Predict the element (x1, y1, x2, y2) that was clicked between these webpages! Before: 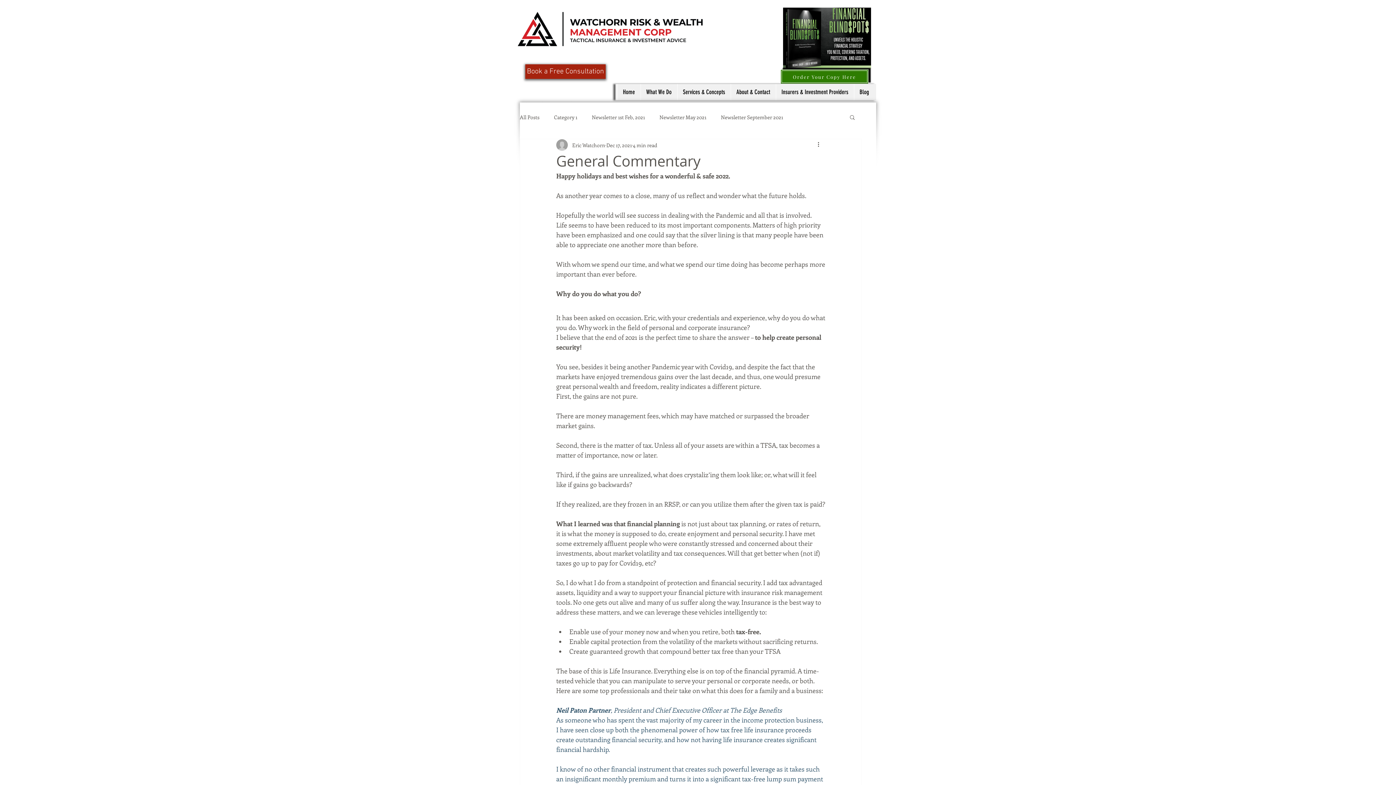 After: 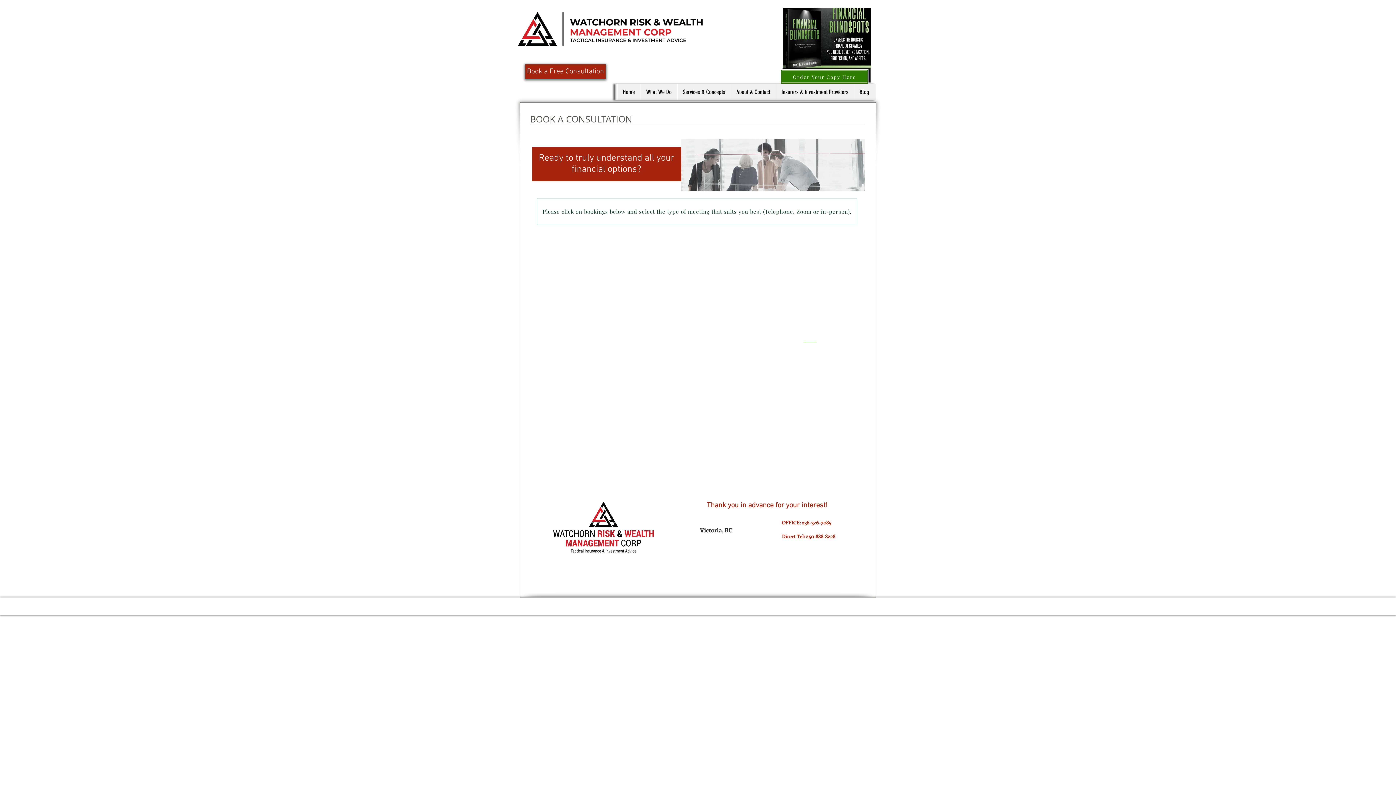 Action: label: Book a Free Consultation bbox: (525, 64, 605, 78)